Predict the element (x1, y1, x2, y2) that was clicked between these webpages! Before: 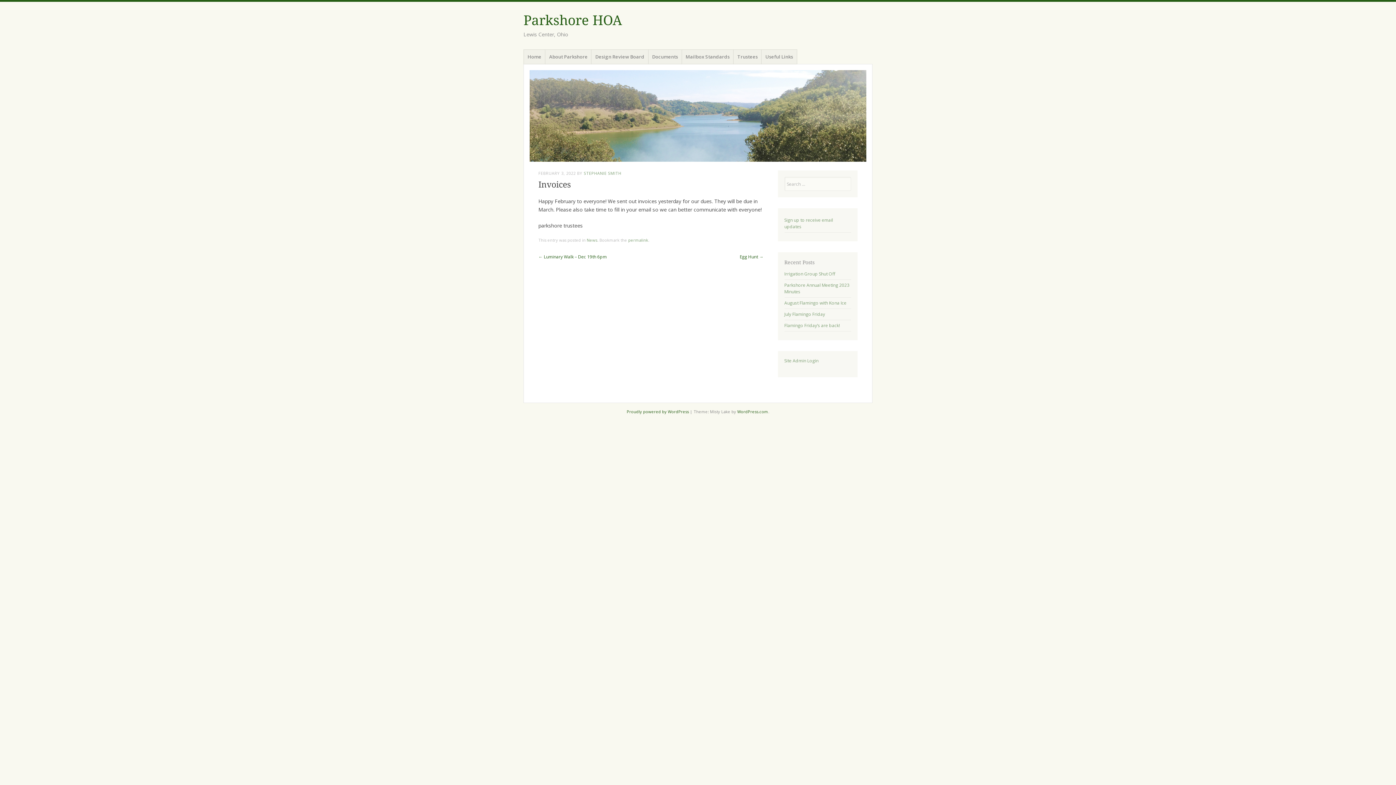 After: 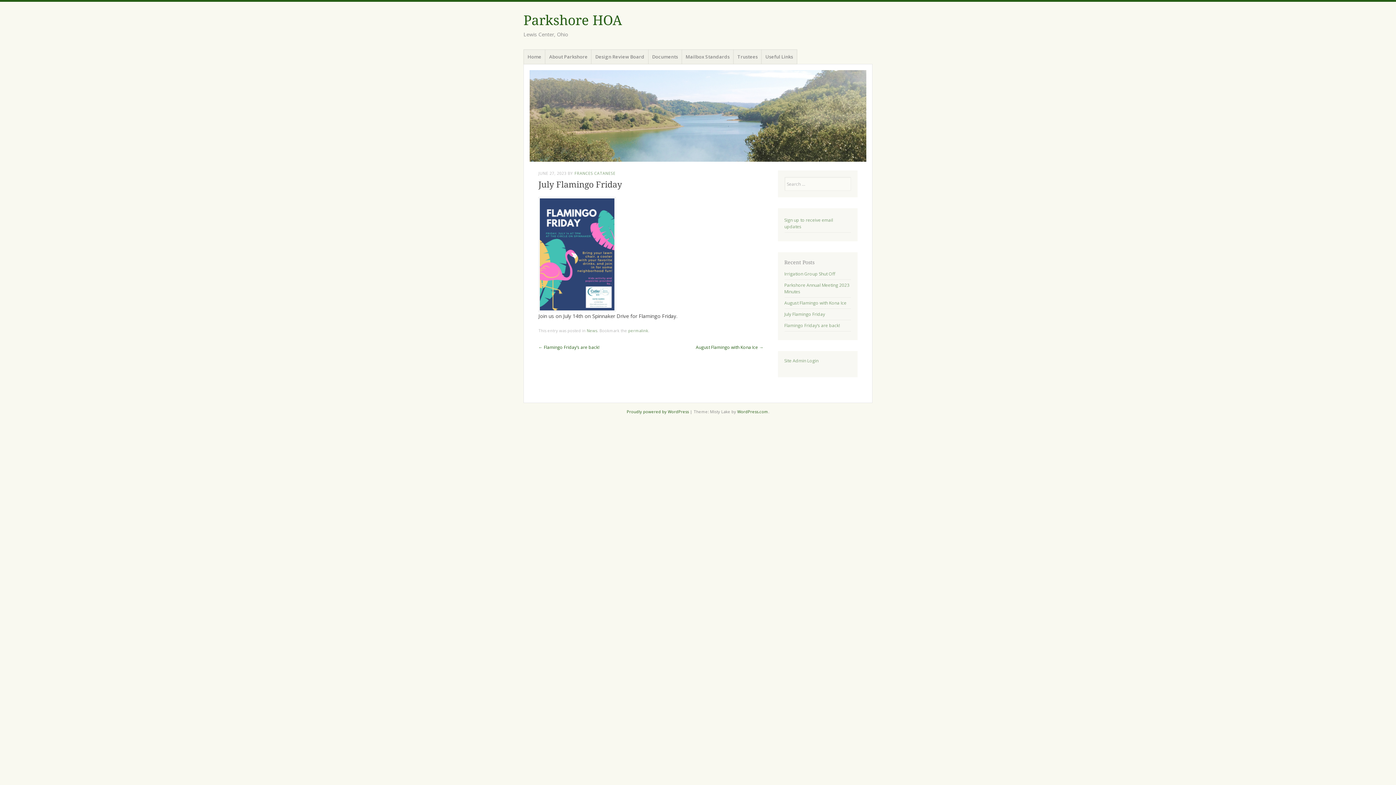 Action: bbox: (784, 311, 825, 317) label: July Flamingo Friday